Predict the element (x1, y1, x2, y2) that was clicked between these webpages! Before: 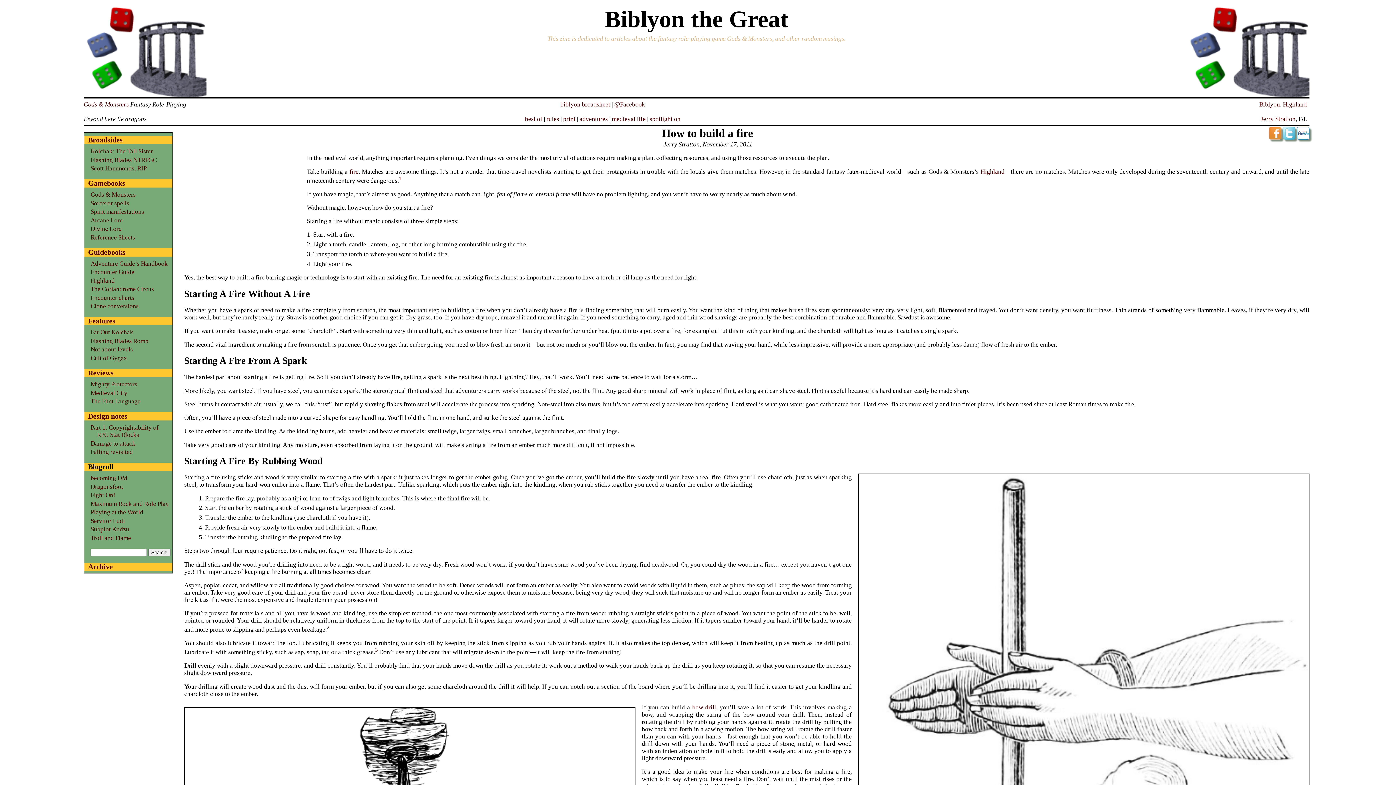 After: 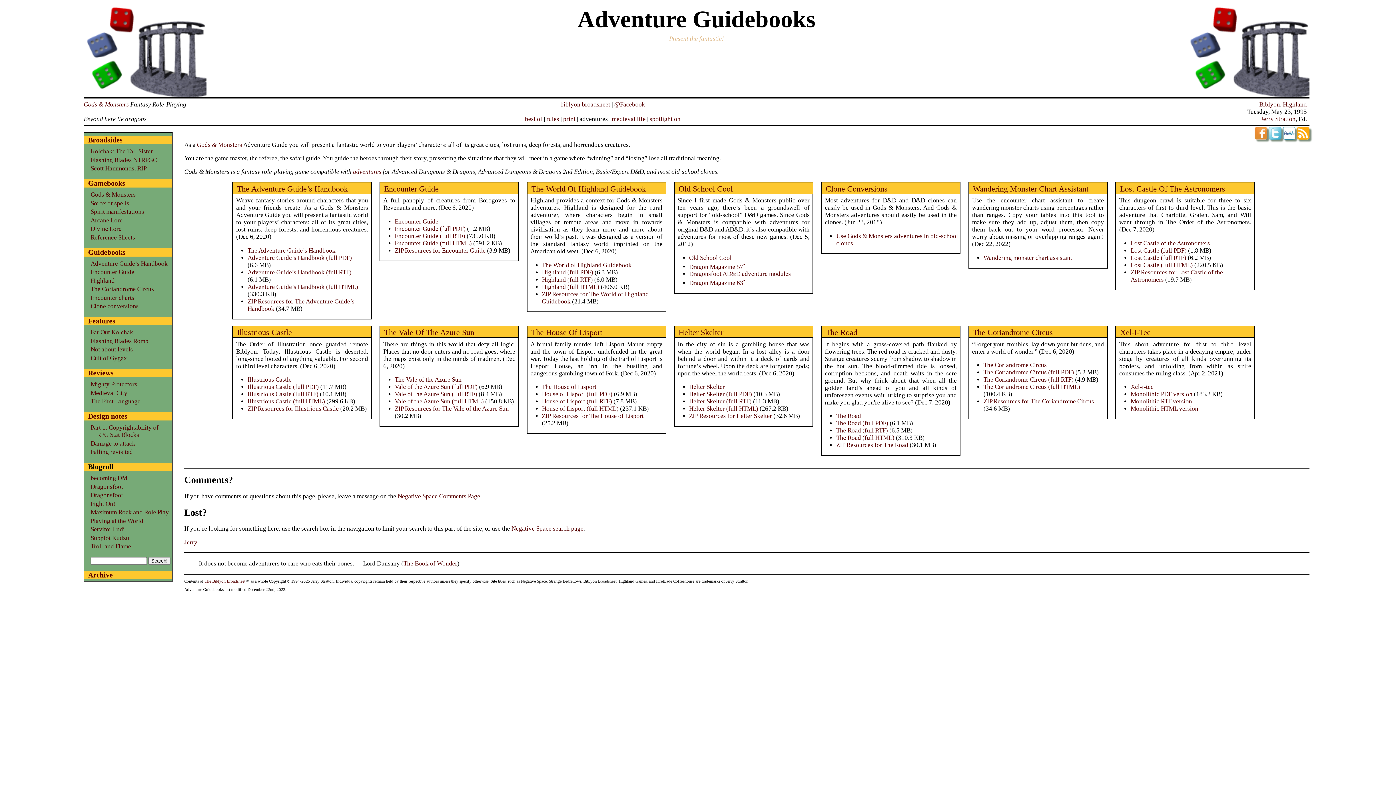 Action: bbox: (579, 115, 608, 122) label: adventures